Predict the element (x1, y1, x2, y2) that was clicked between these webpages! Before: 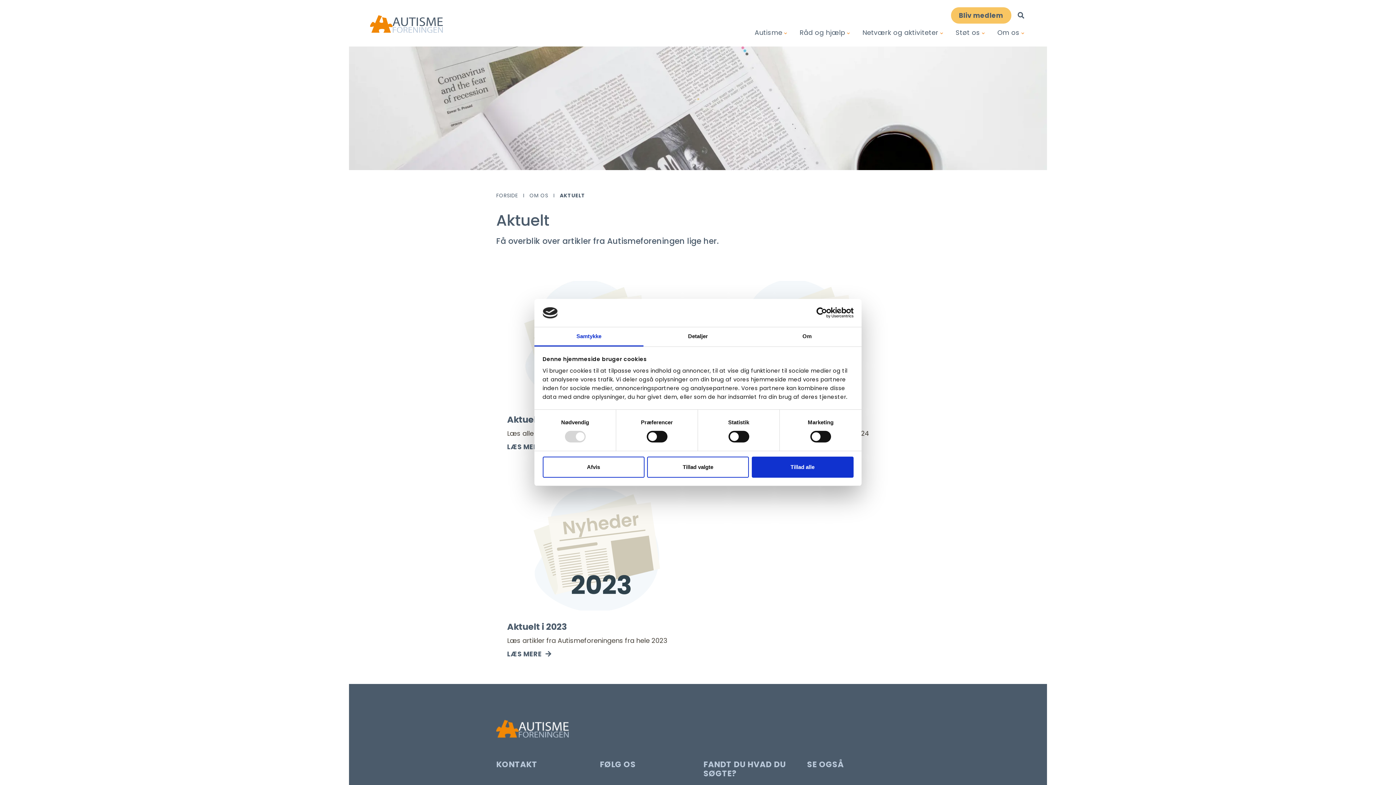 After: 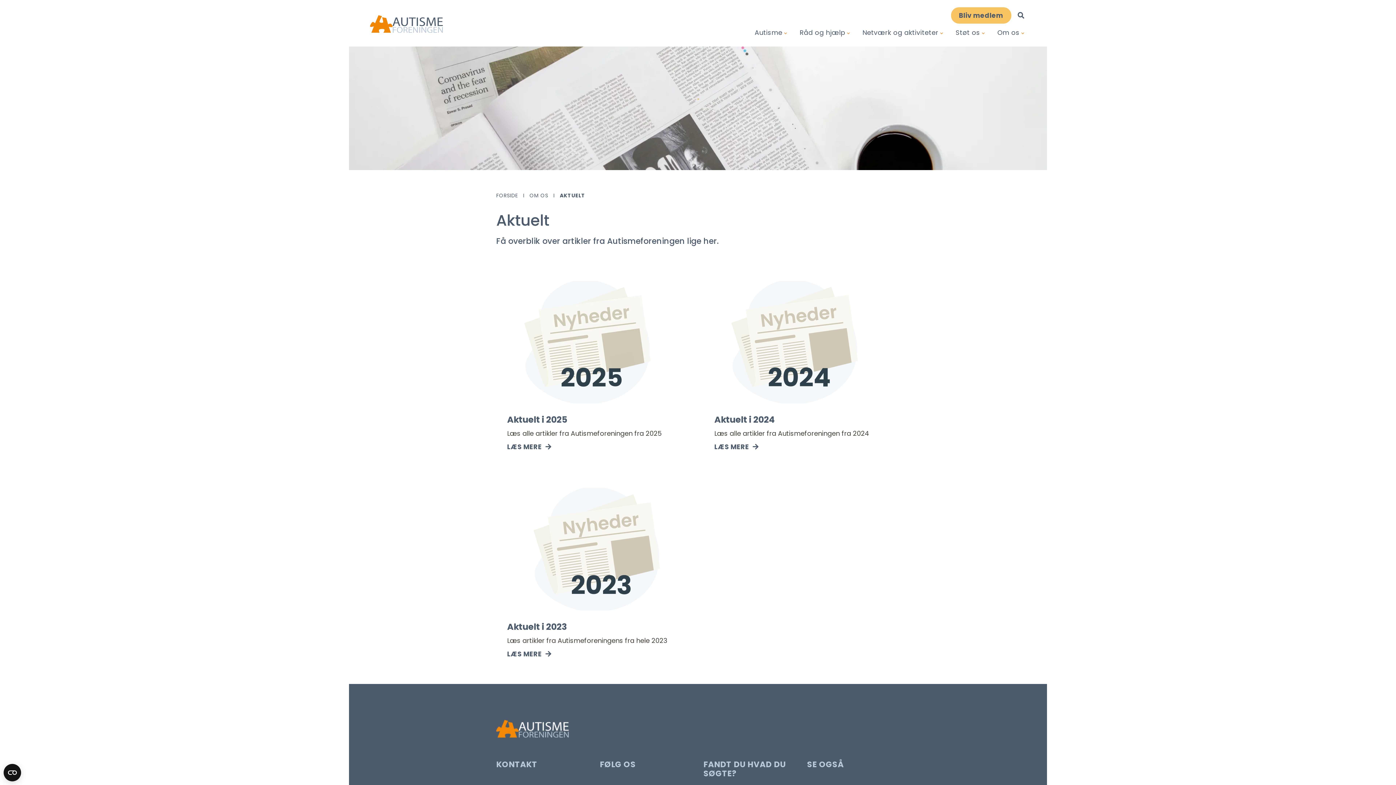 Action: label: Afvis bbox: (542, 456, 644, 477)